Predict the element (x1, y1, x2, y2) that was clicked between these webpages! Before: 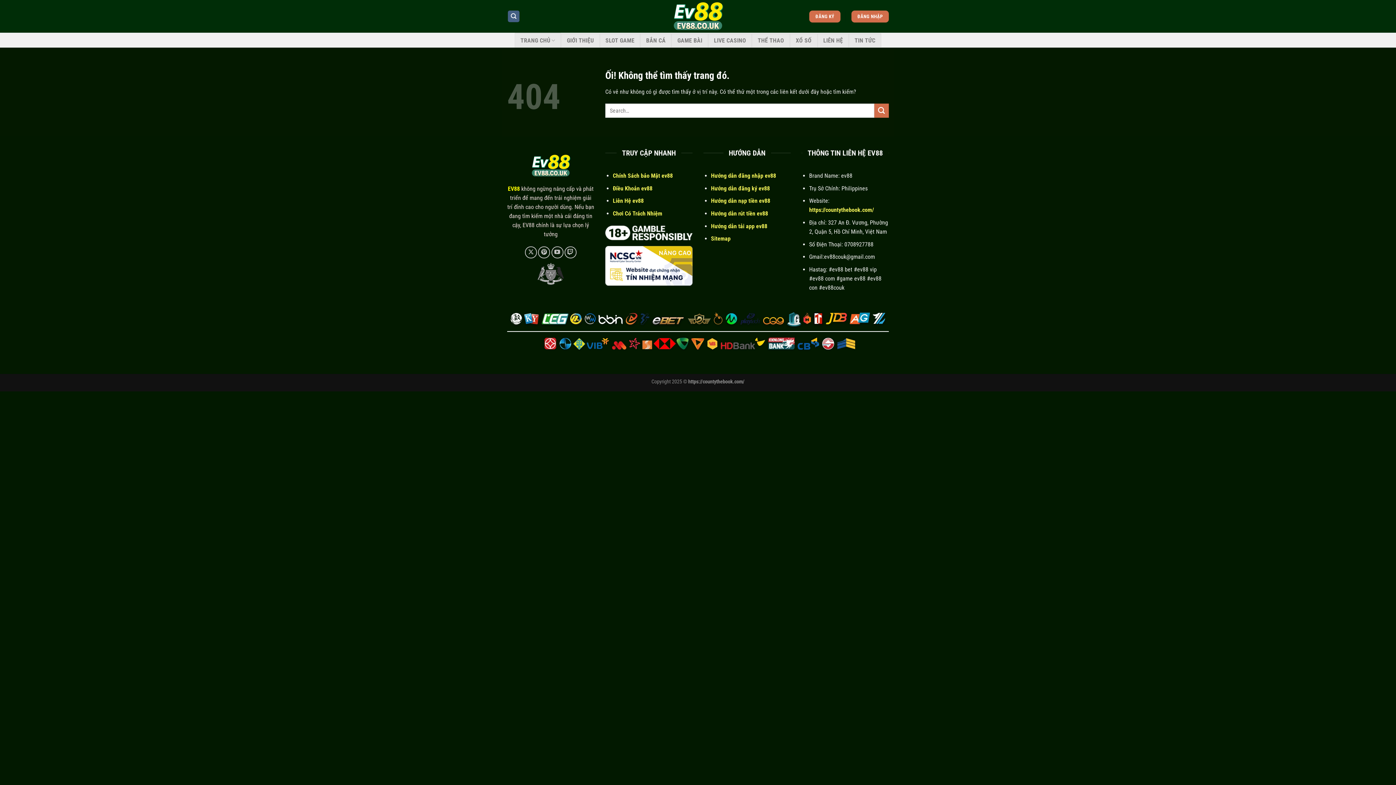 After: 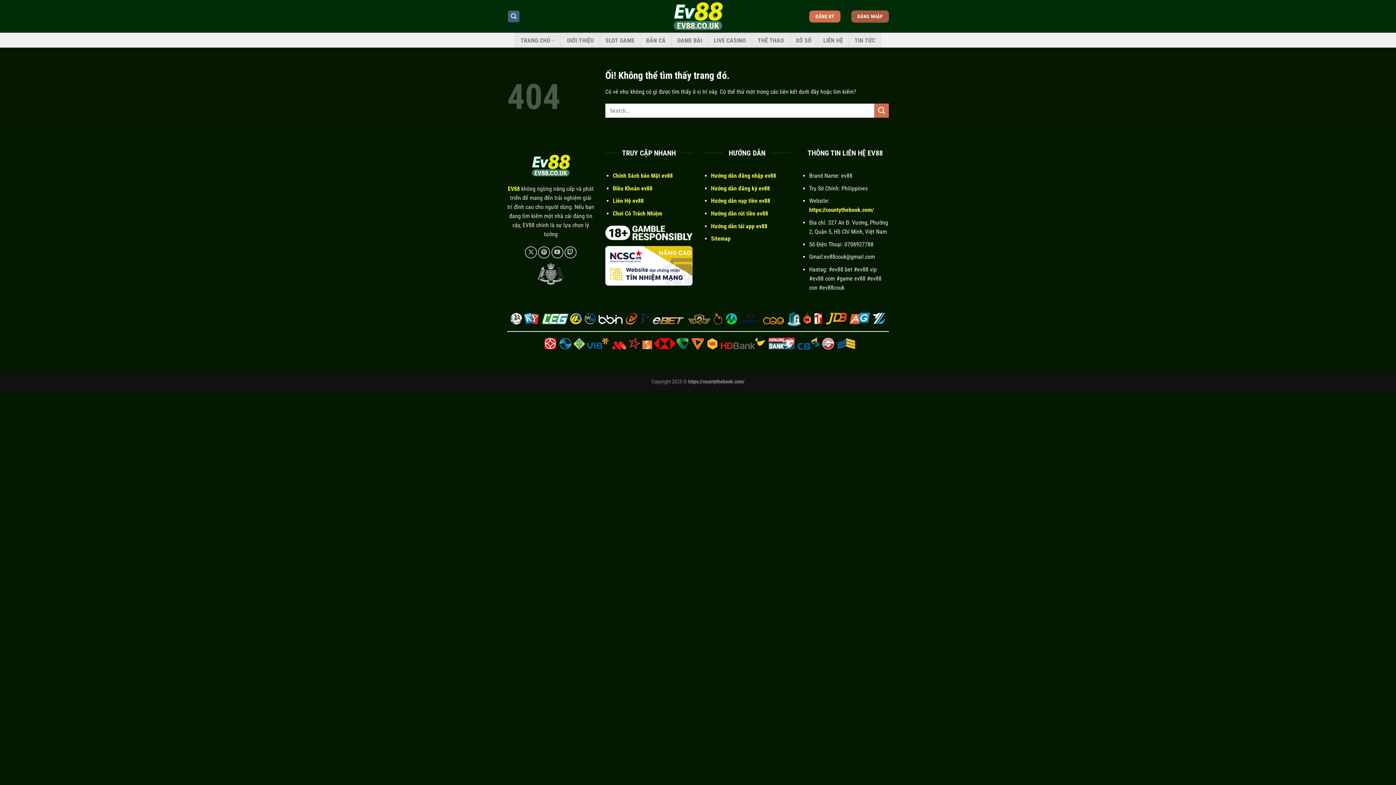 Action: label: ĐĂNG NHẬP bbox: (851, 10, 889, 22)